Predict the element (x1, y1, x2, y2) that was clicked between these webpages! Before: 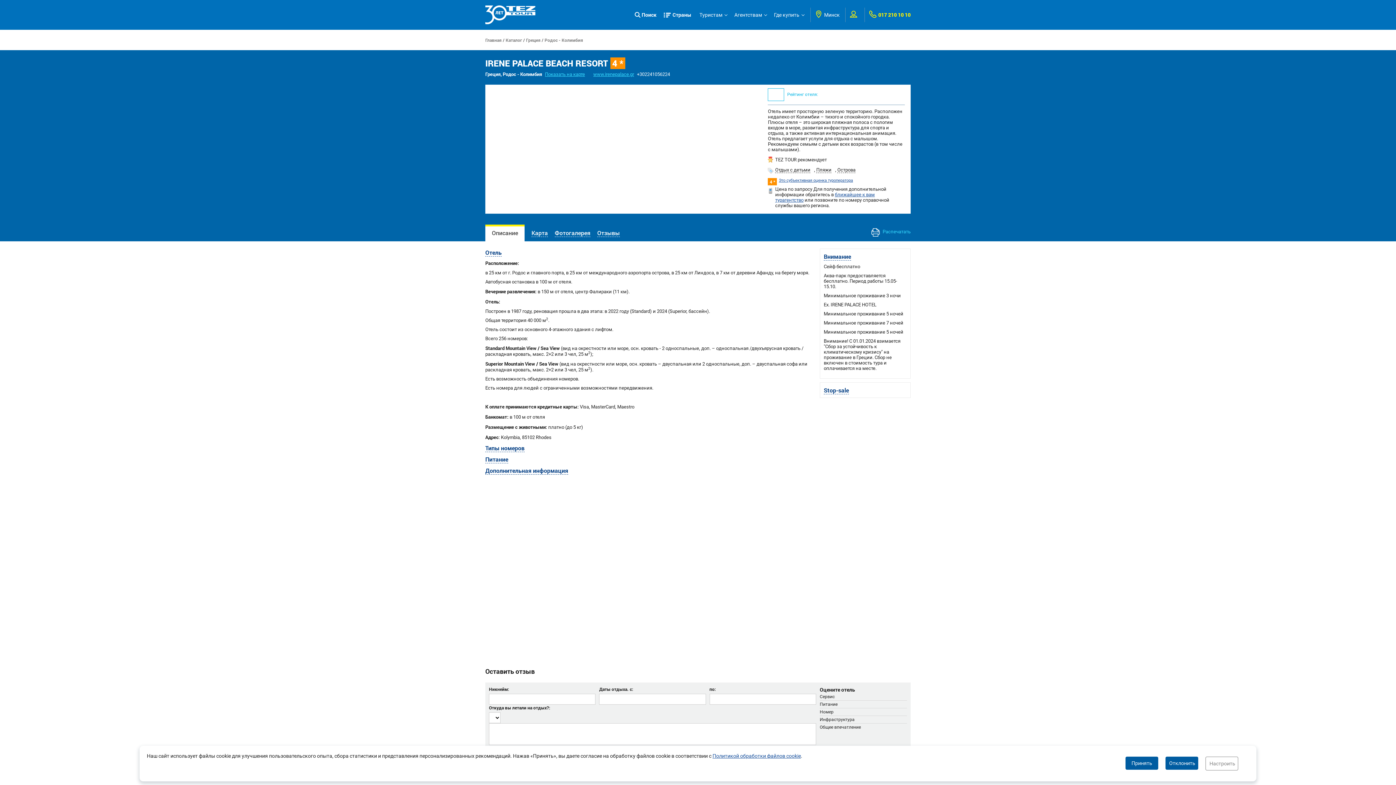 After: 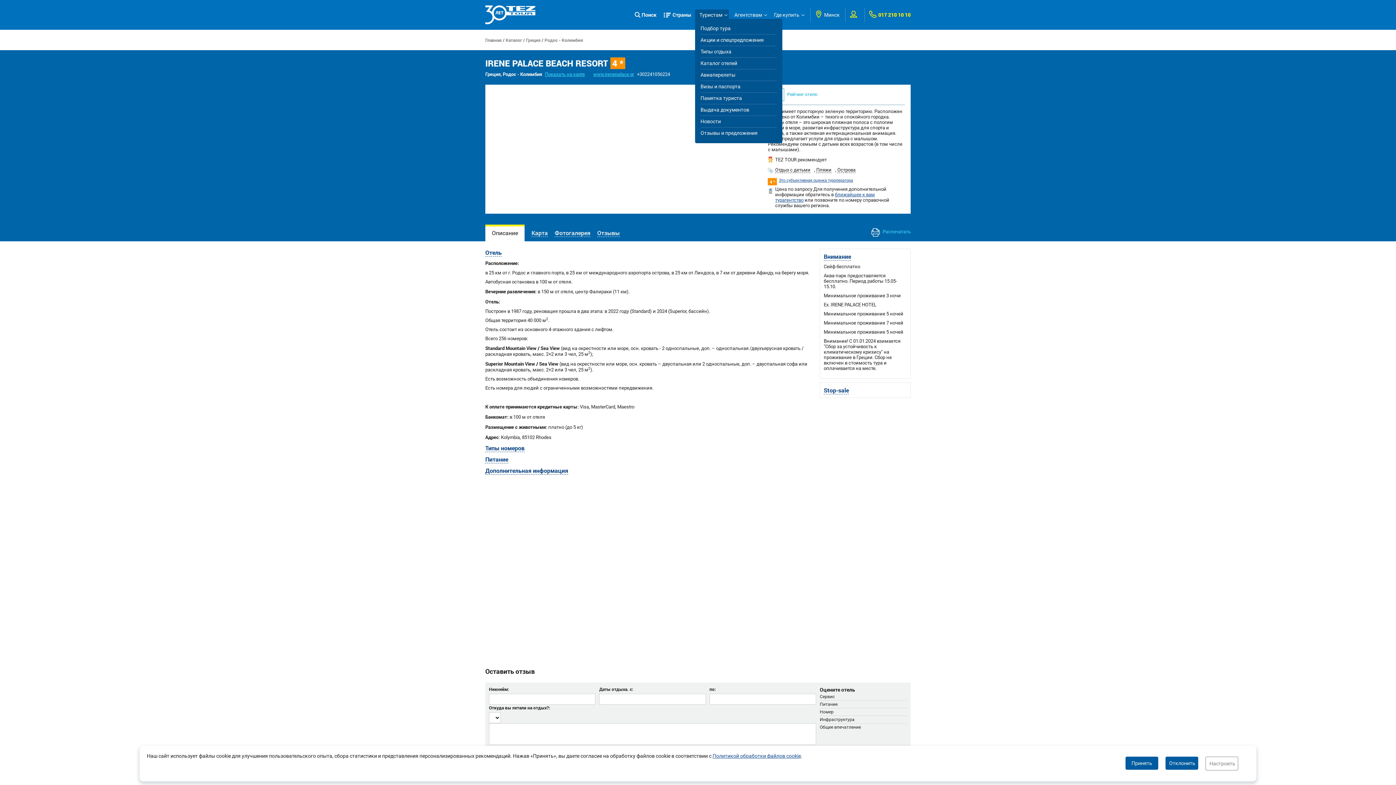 Action: bbox: (695, 9, 729, 20) label: Туристам